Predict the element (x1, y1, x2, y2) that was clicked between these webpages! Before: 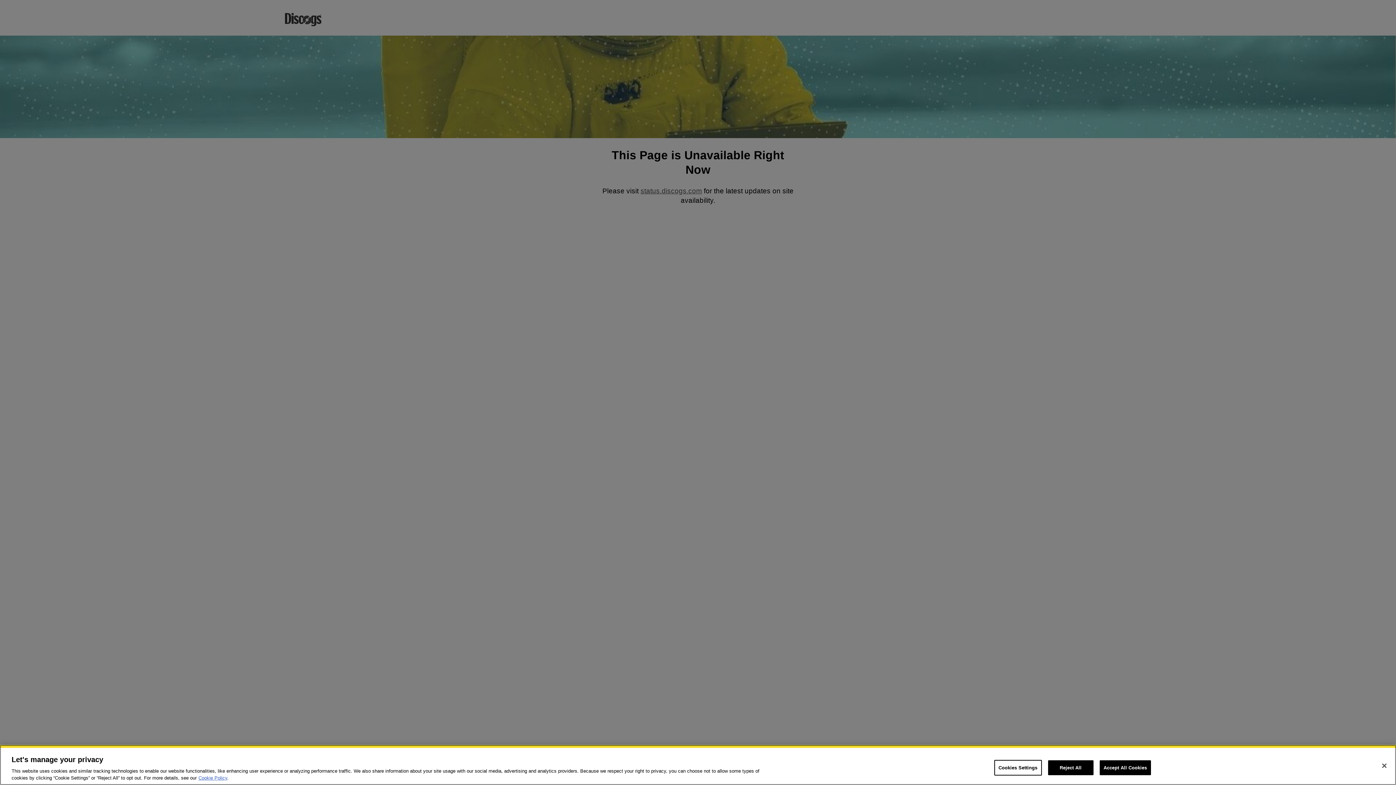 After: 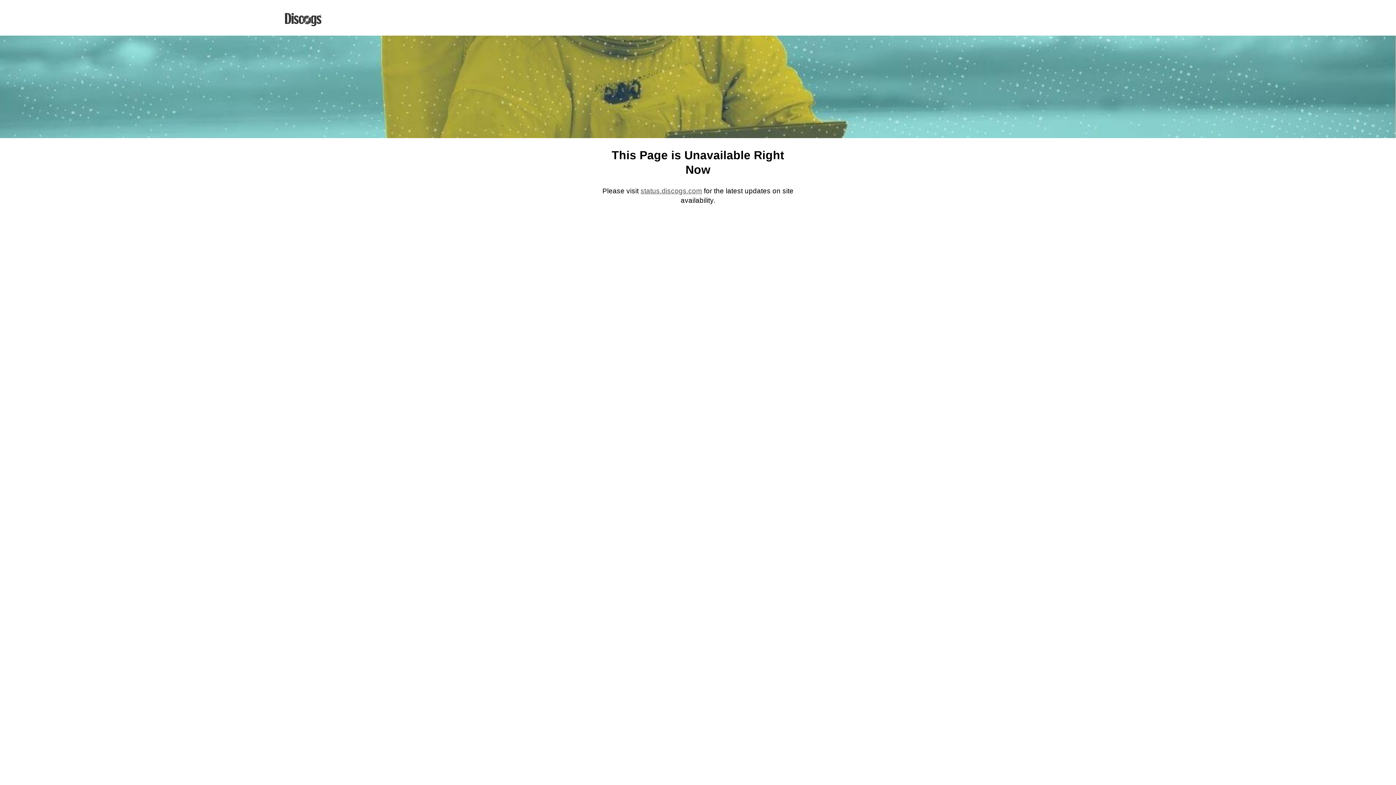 Action: label: Accept All Cookies bbox: (1099, 760, 1151, 775)